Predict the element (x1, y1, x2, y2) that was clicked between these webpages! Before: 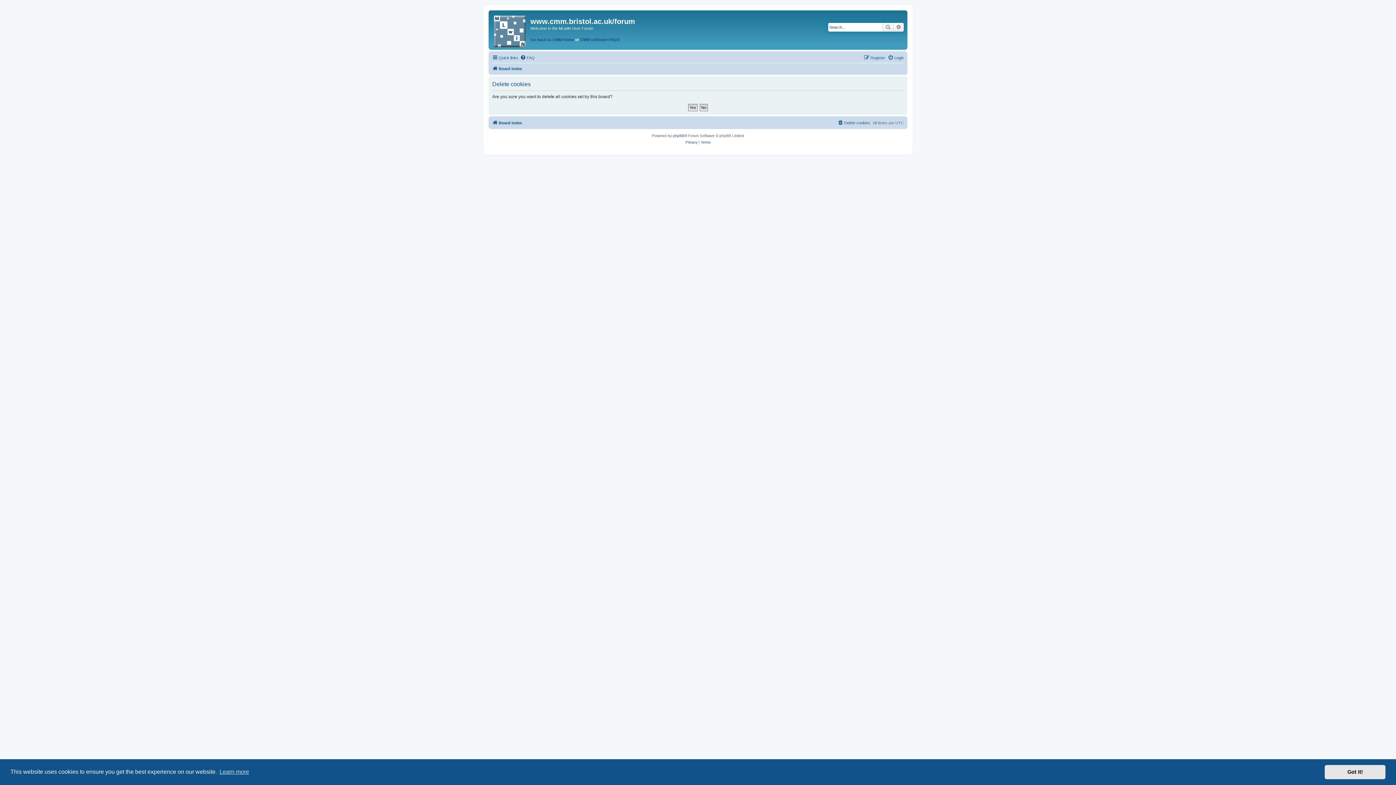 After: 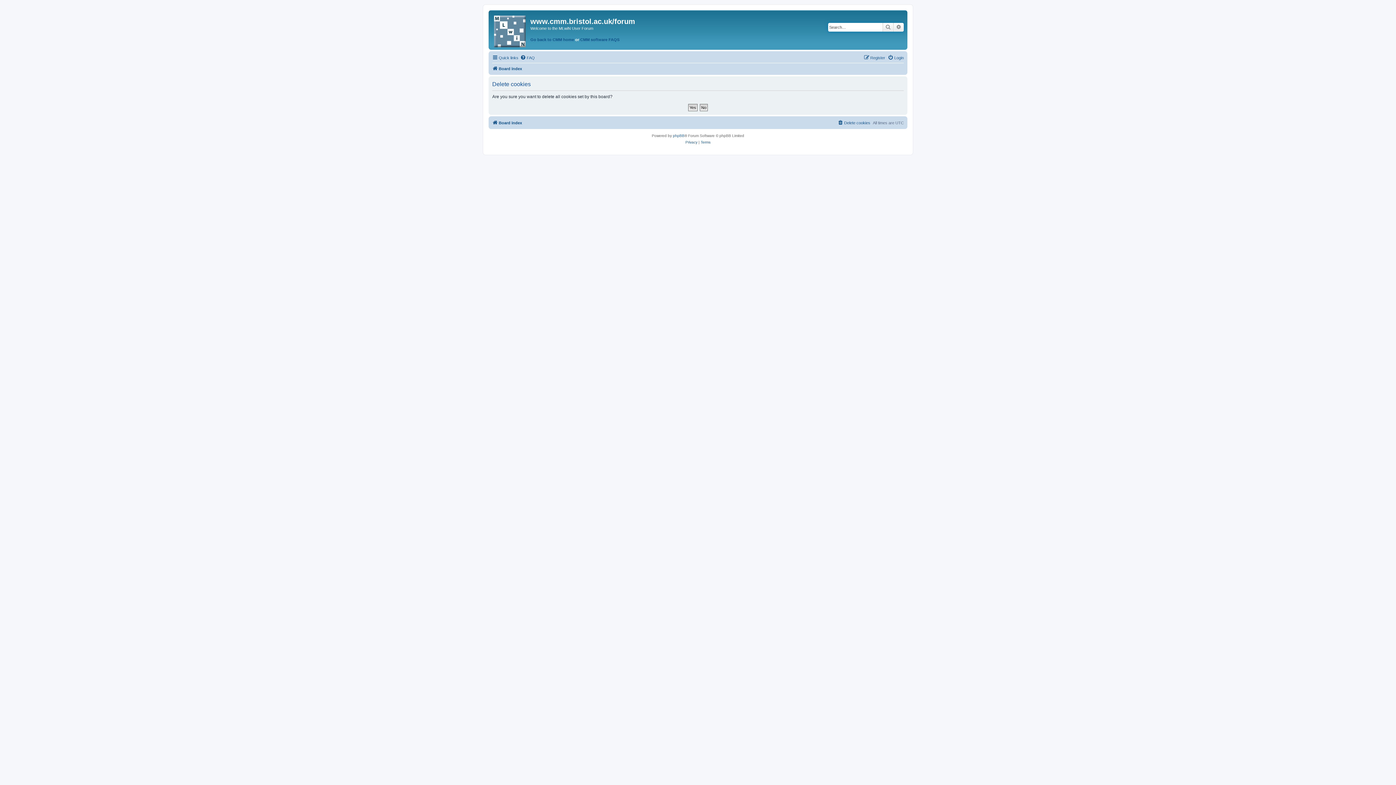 Action: label: dismiss cookie message bbox: (1325, 765, 1385, 779)